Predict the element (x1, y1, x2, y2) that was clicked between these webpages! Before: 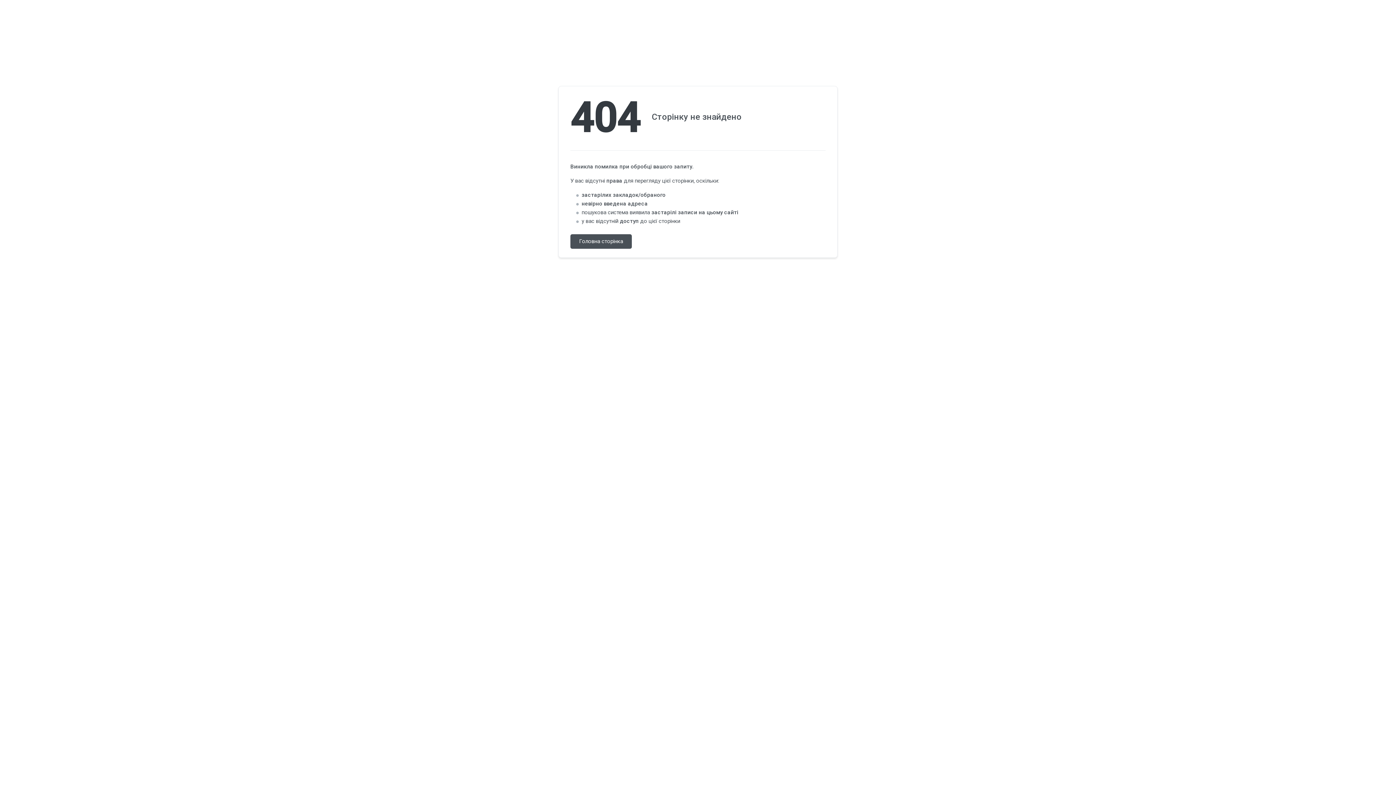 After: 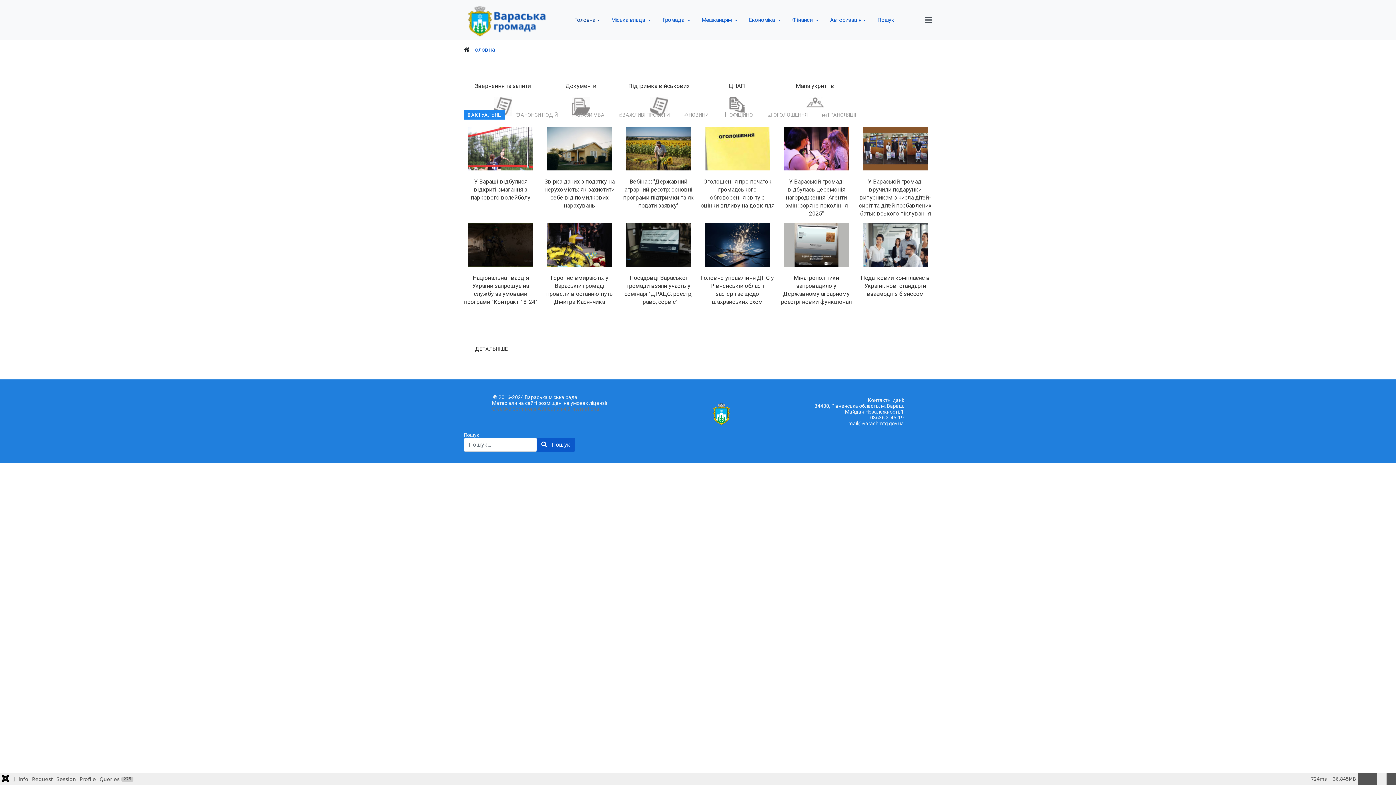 Action: bbox: (570, 234, 632, 248) label: Головна сторінка